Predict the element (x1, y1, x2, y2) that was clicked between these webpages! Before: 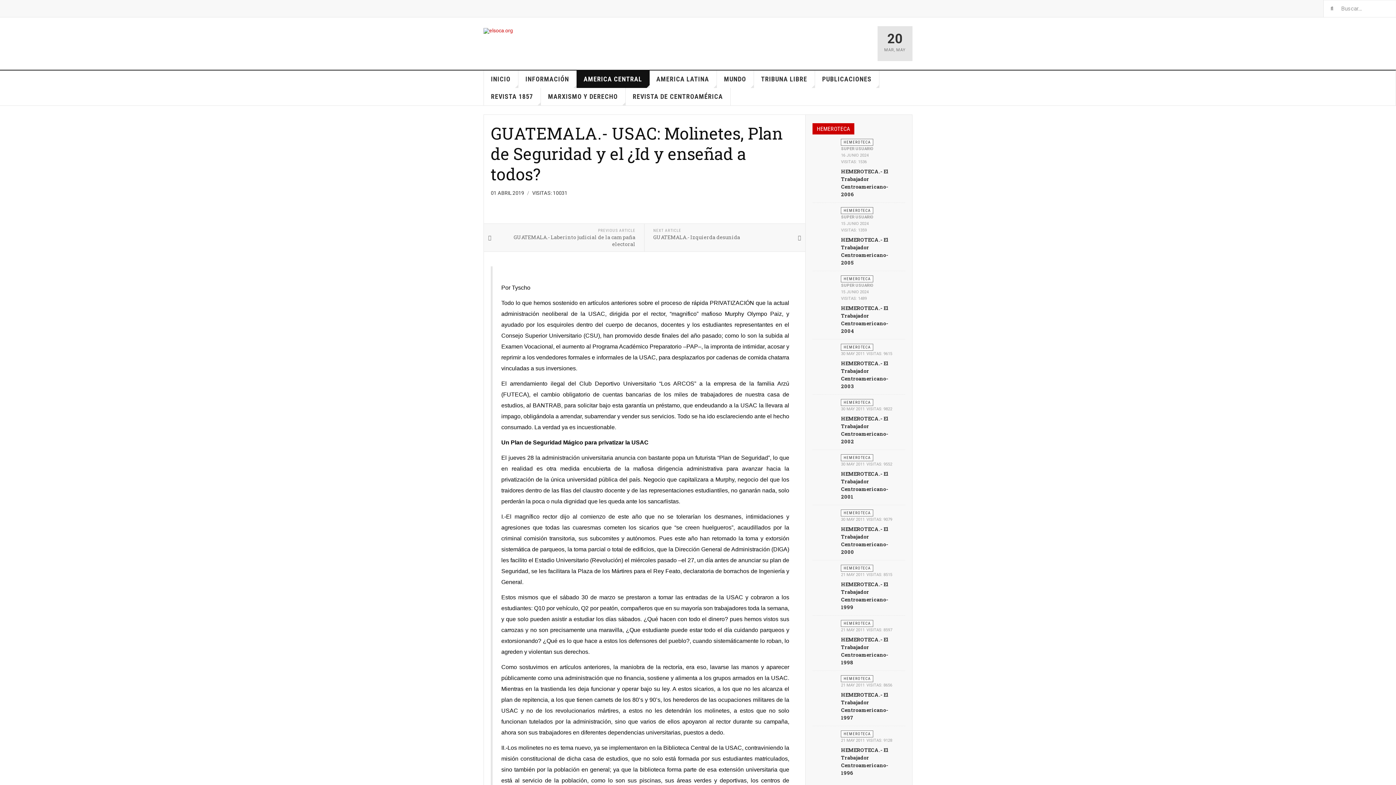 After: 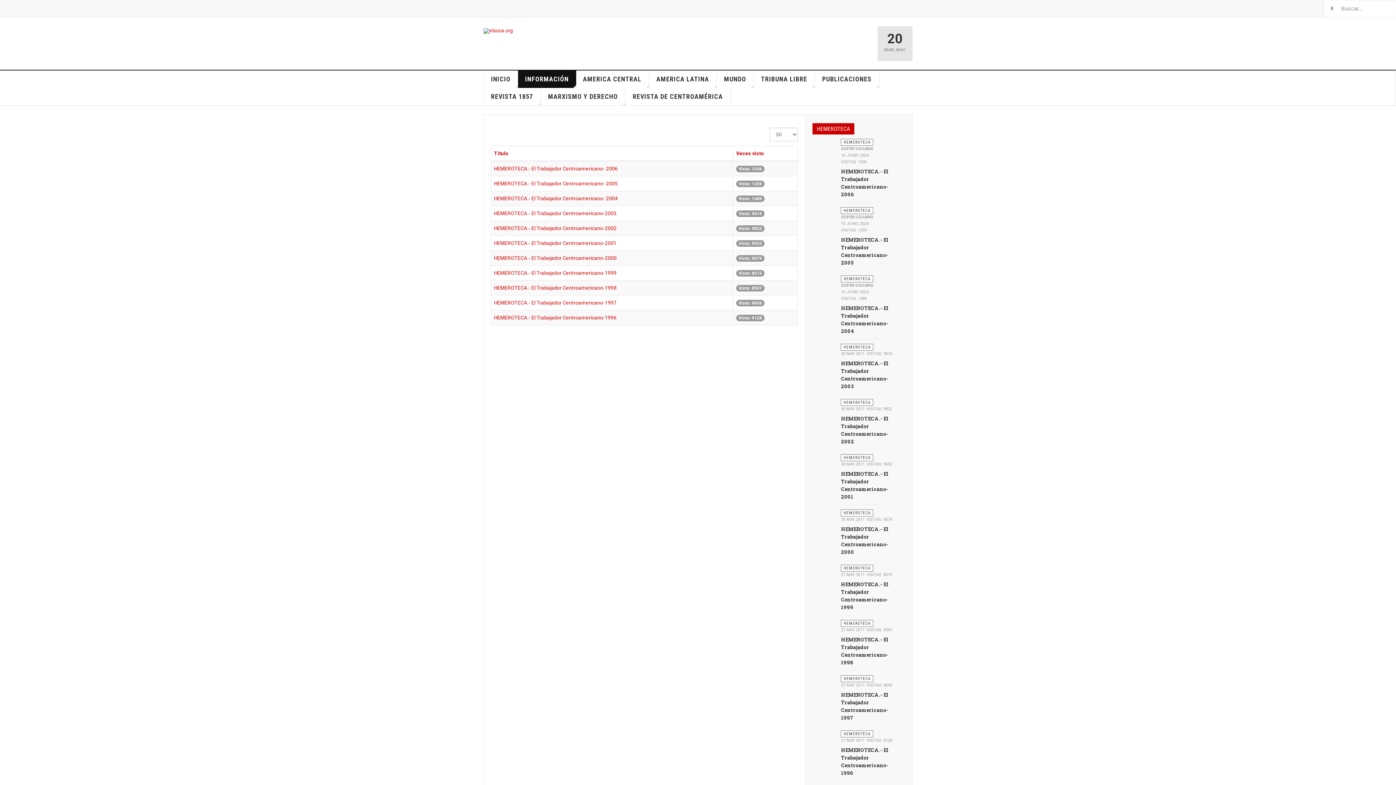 Action: label: HEMEROTECA bbox: (841, 344, 873, 350)